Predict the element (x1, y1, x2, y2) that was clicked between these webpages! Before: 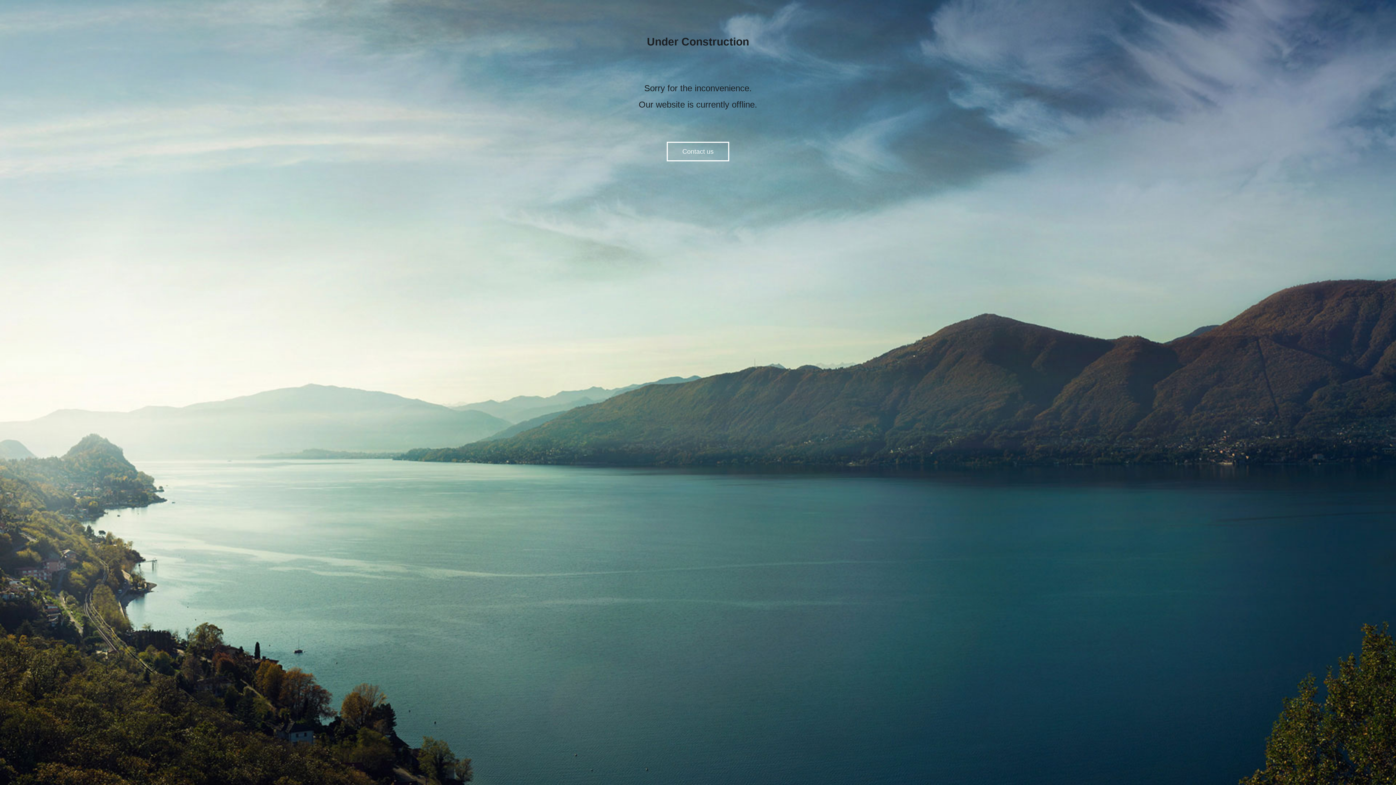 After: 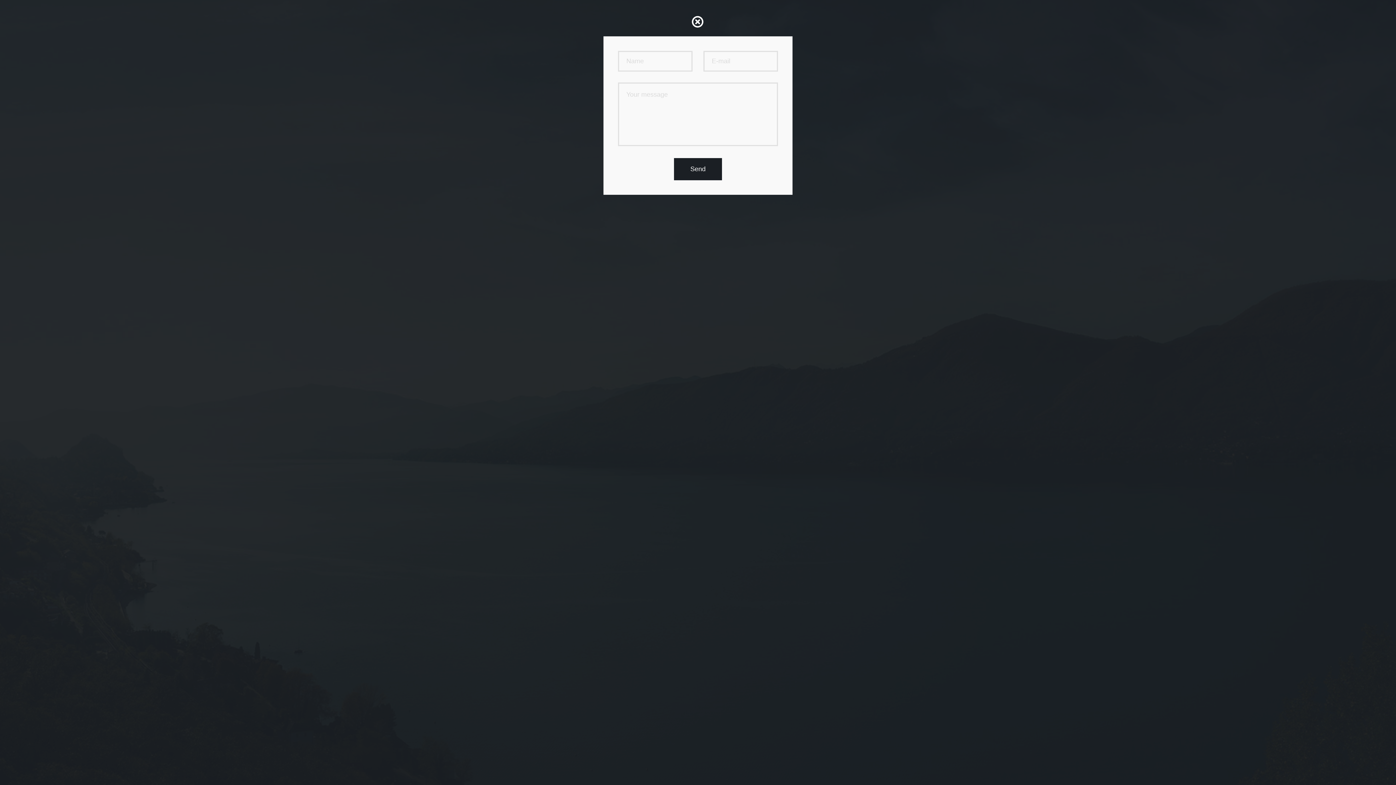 Action: bbox: (666, 141, 729, 161) label: Contact us